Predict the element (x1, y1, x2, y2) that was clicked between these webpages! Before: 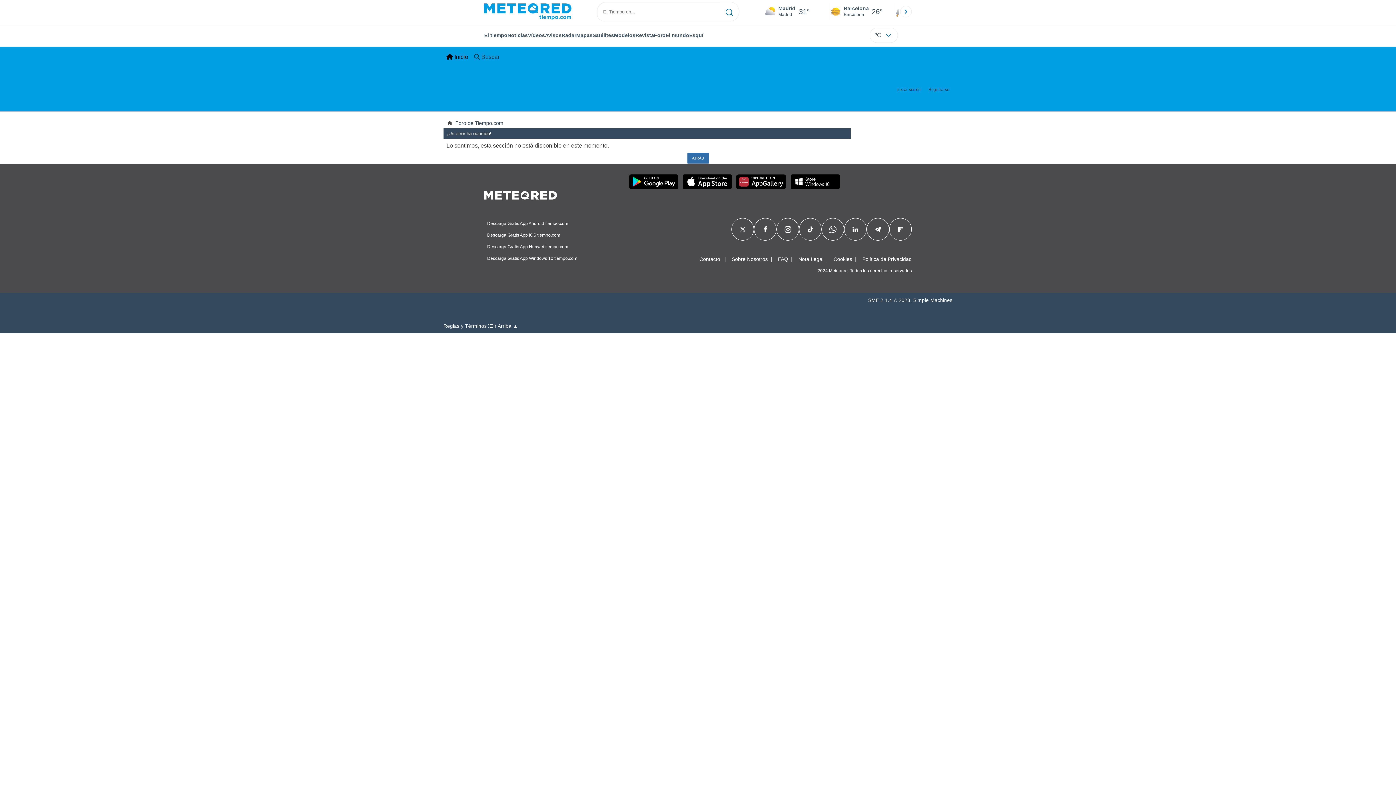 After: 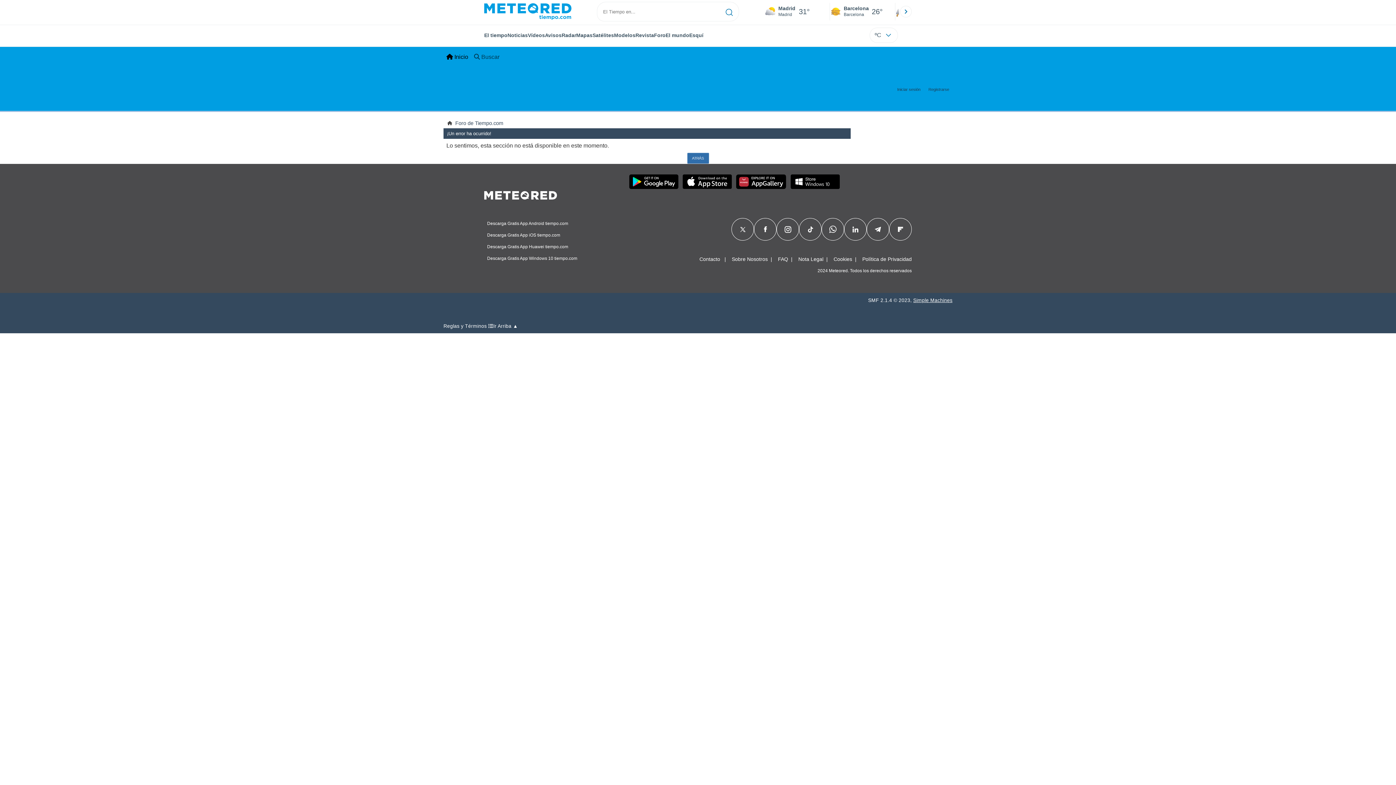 Action: label: Simple Machines bbox: (913, 297, 952, 303)